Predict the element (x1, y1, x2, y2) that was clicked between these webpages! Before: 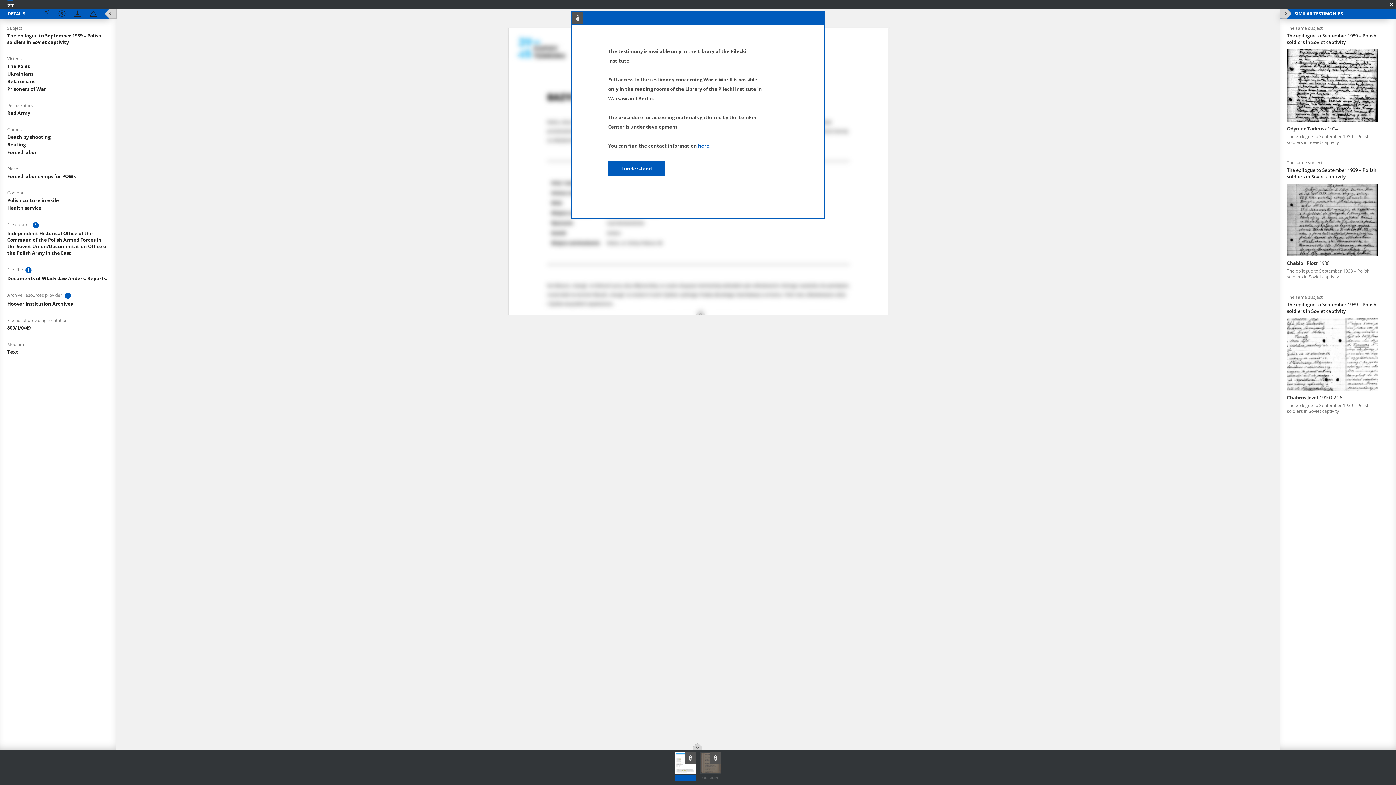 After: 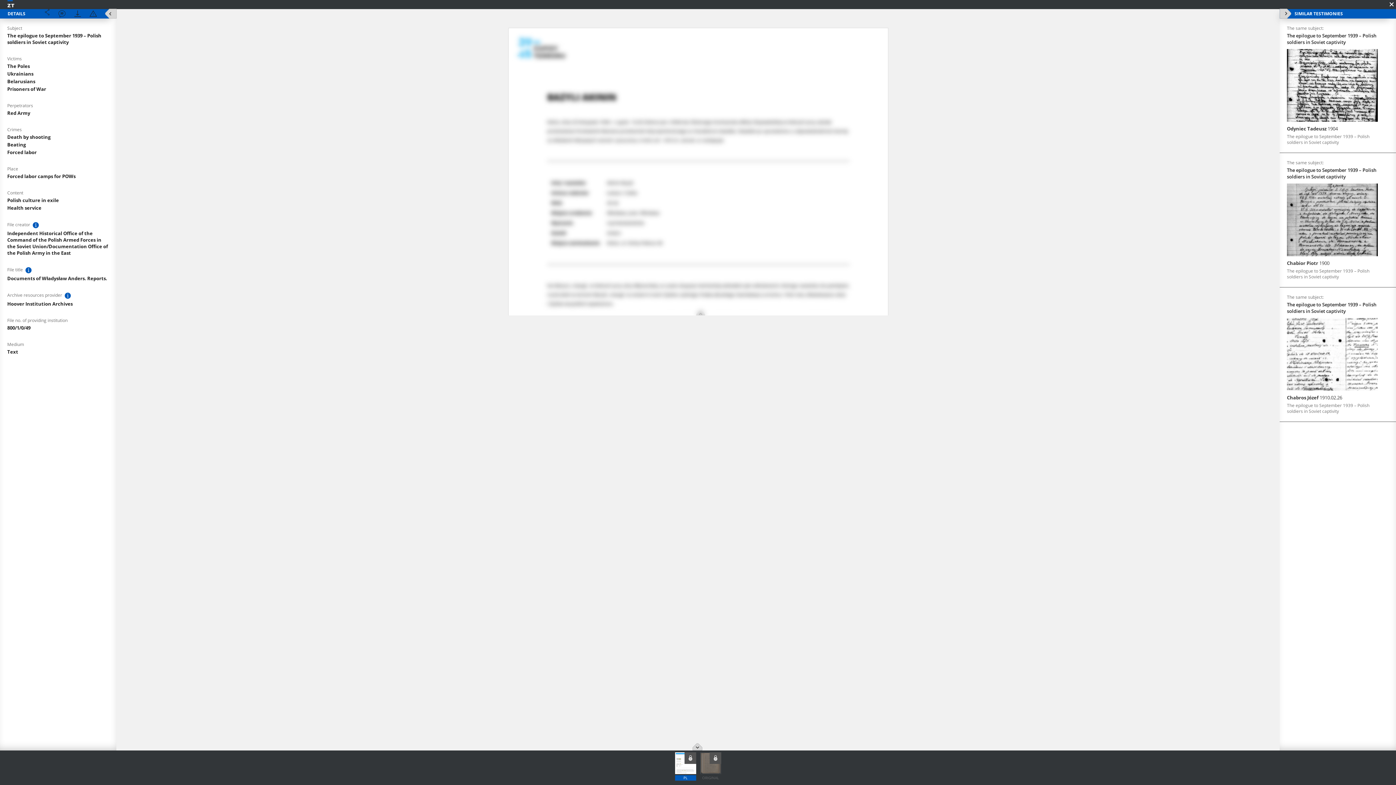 Action: label: I understand bbox: (608, 161, 665, 176)